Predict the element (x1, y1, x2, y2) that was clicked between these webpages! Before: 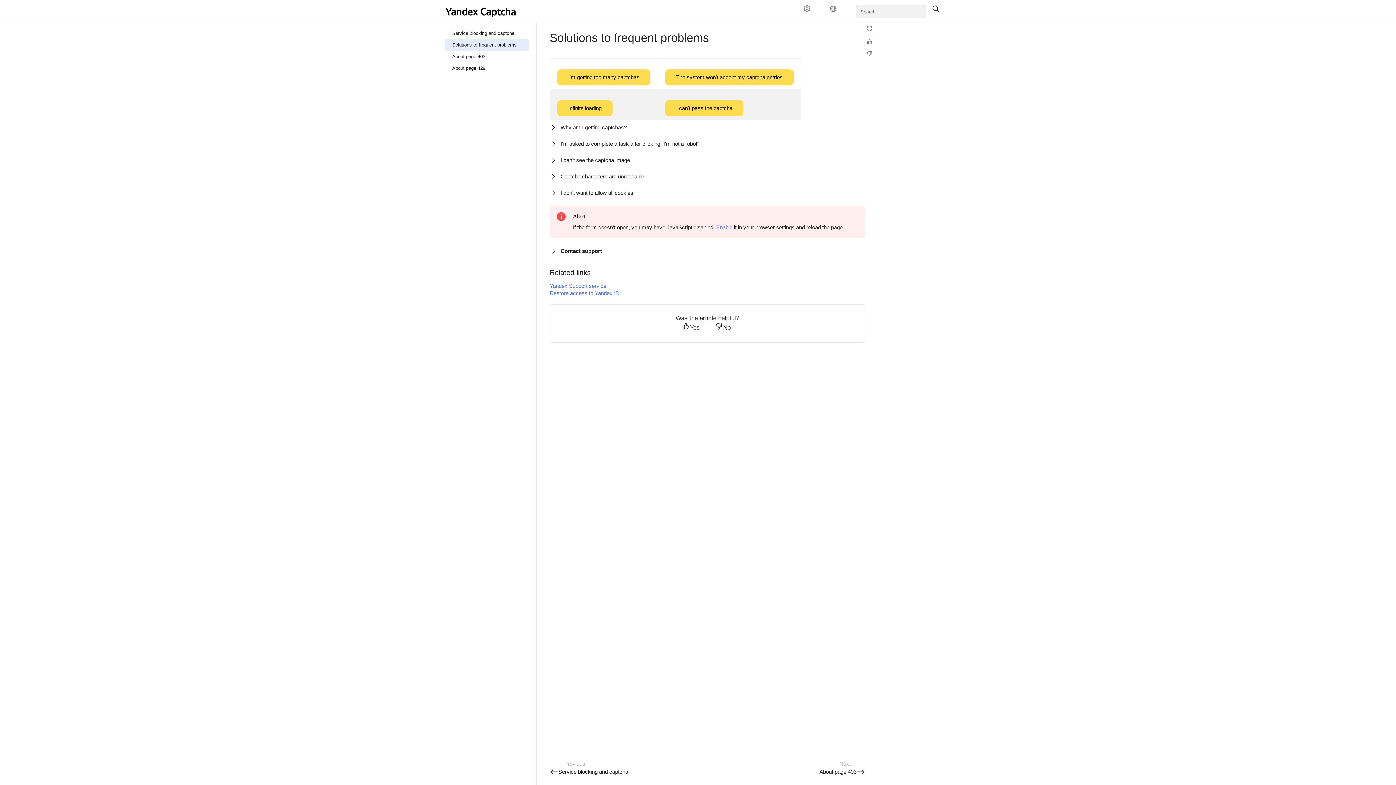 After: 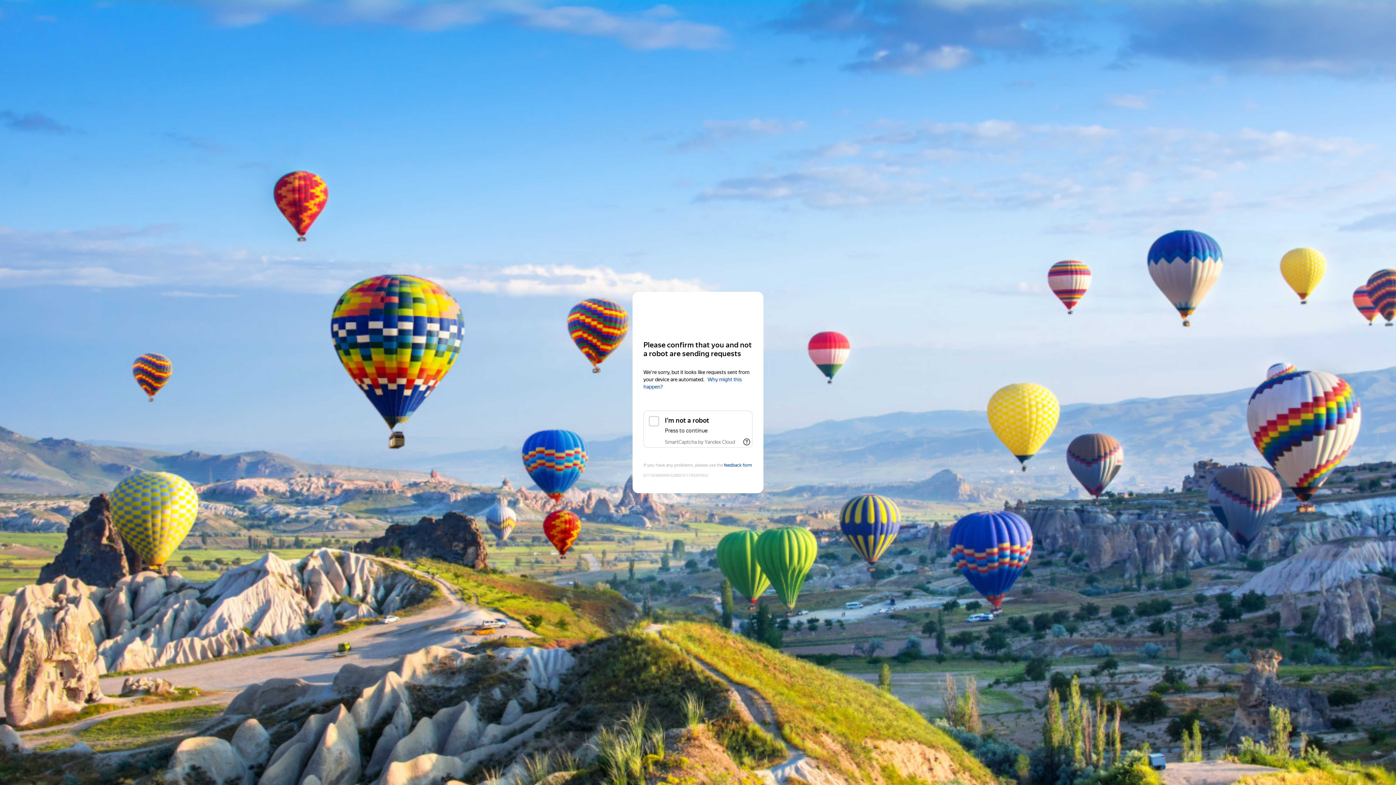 Action: label: I'm getting too many captchas bbox: (557, 74, 650, 80)